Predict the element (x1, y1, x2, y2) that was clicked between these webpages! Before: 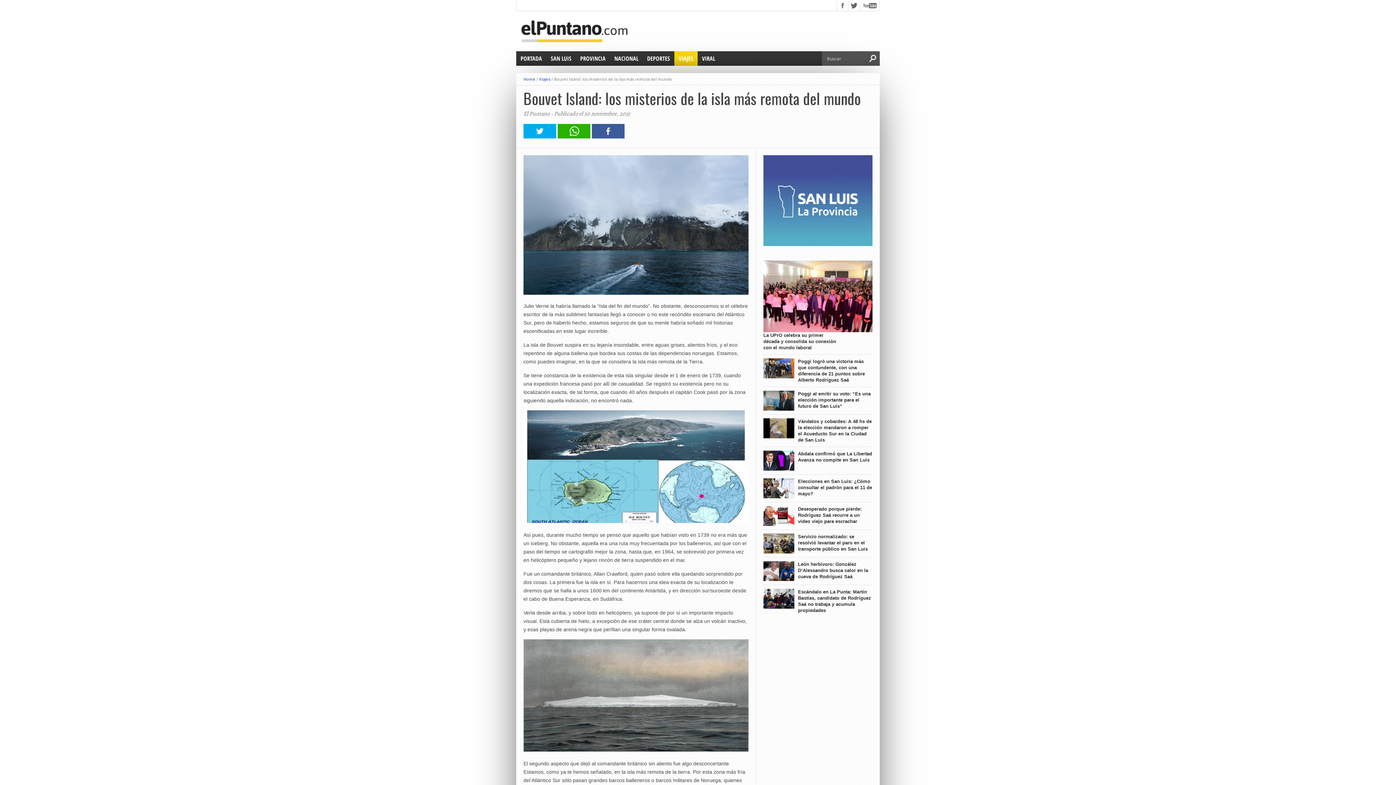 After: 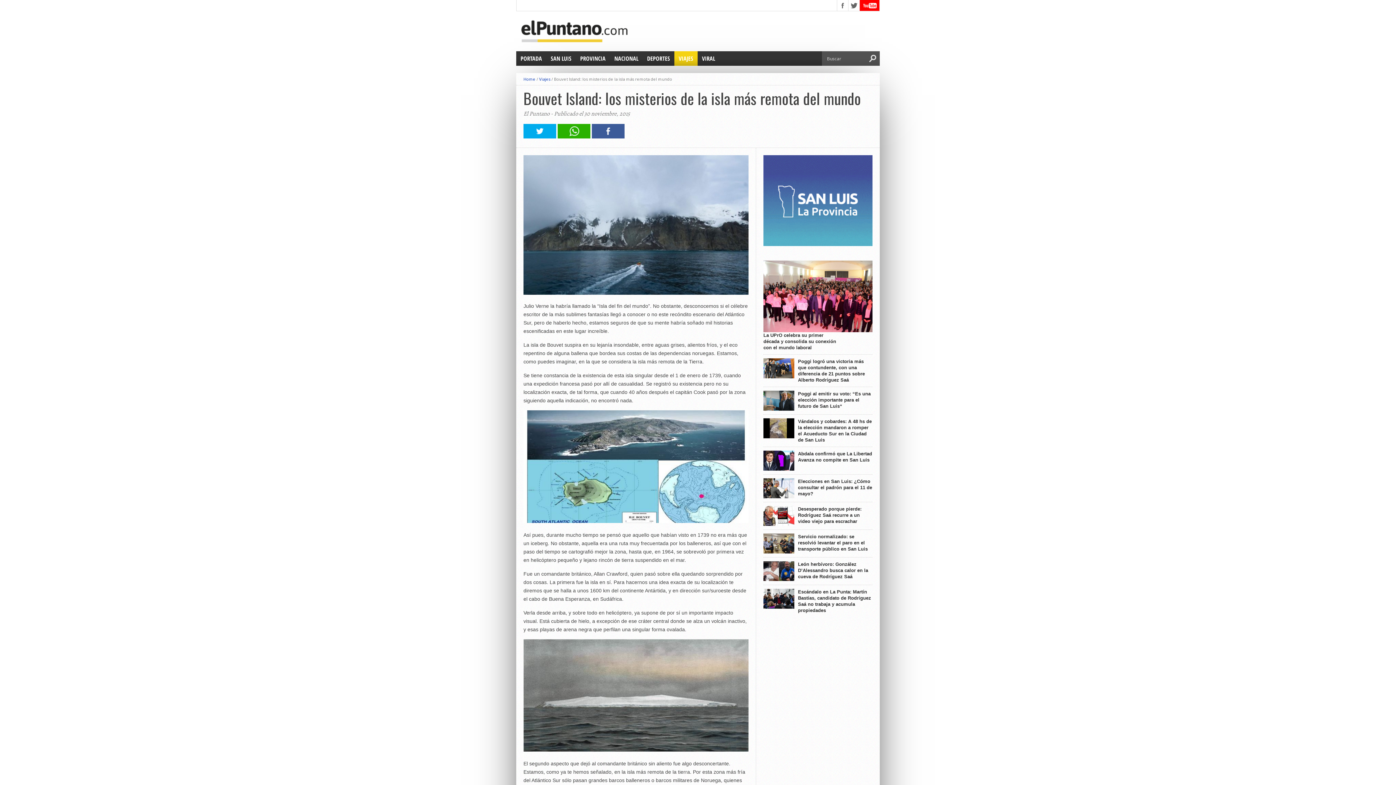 Action: bbox: (860, 0, 879, 10)